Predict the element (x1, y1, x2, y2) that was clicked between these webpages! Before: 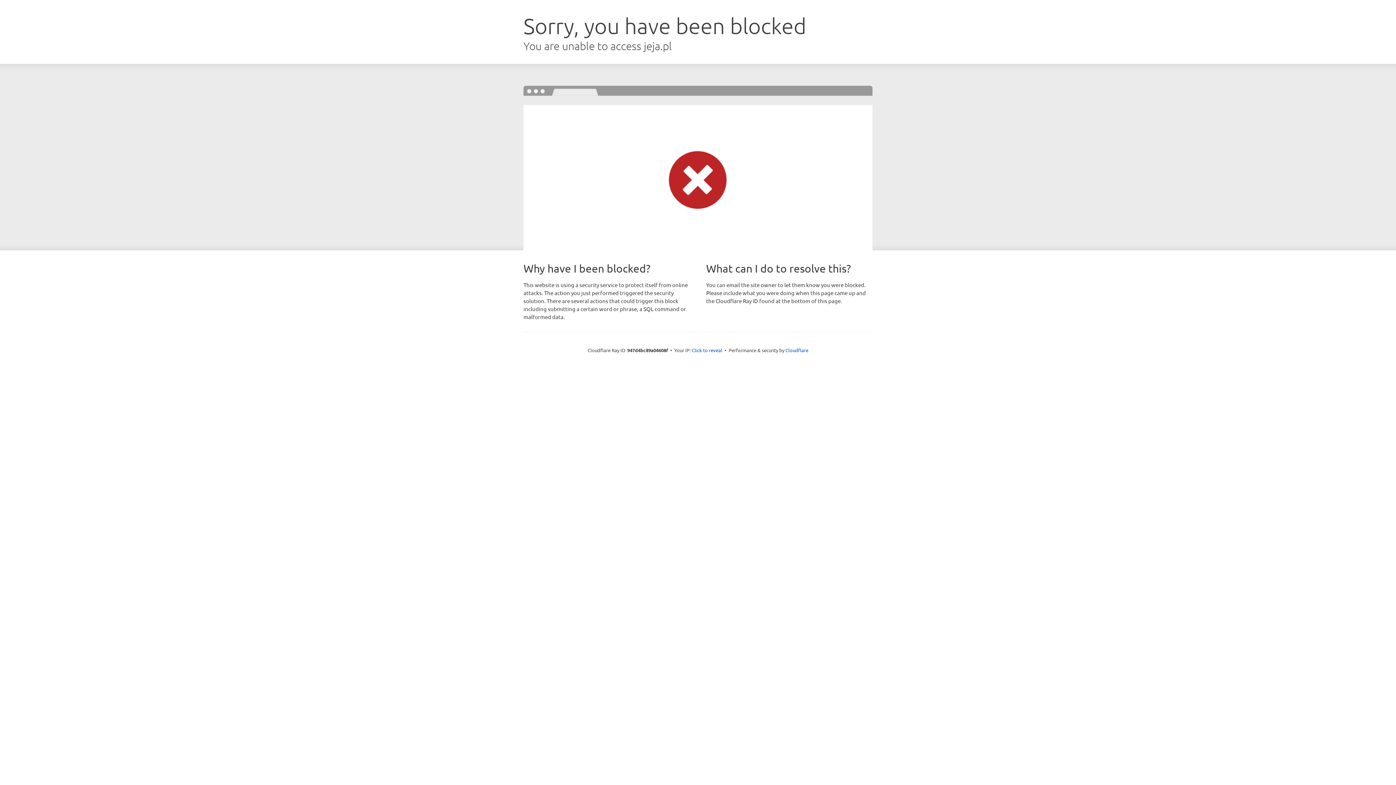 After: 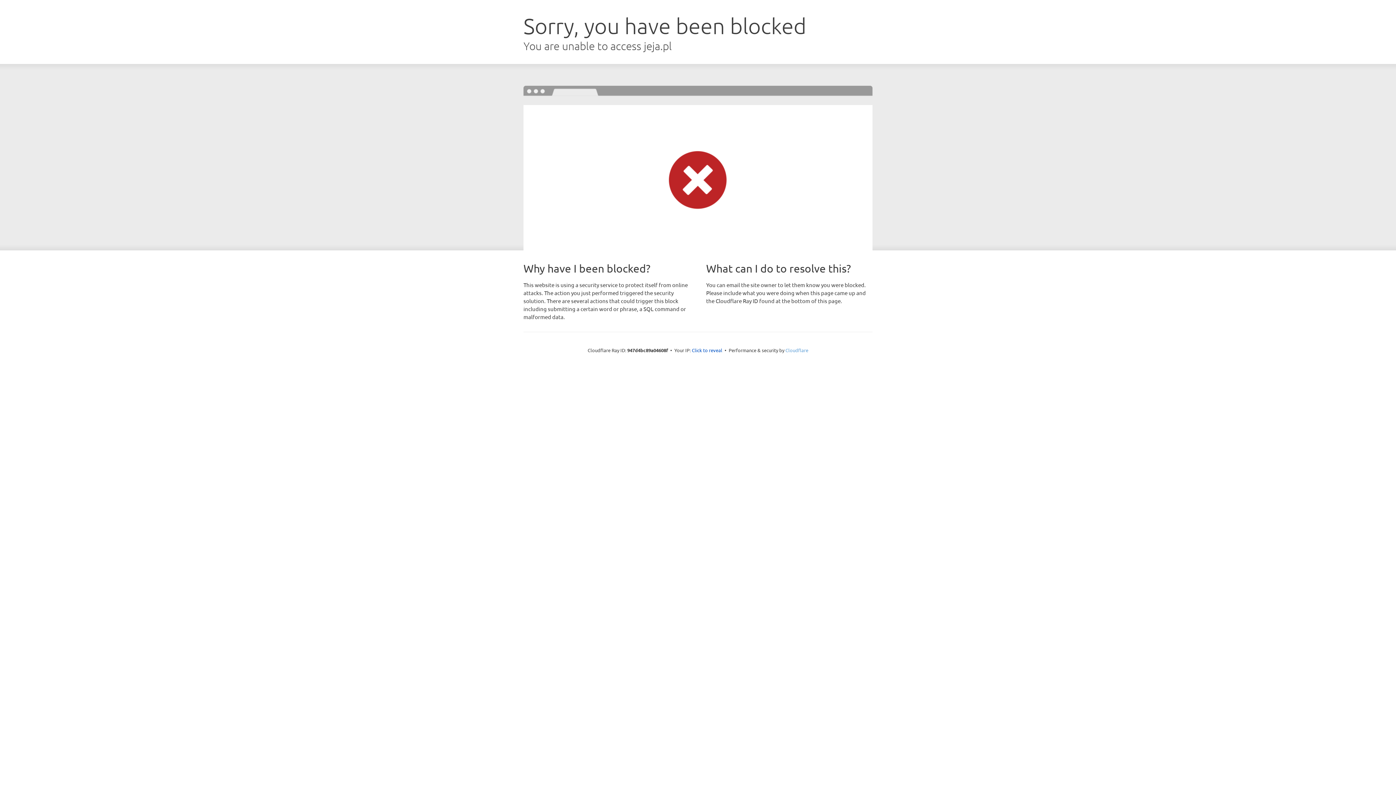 Action: label: Cloudflare bbox: (785, 347, 808, 353)